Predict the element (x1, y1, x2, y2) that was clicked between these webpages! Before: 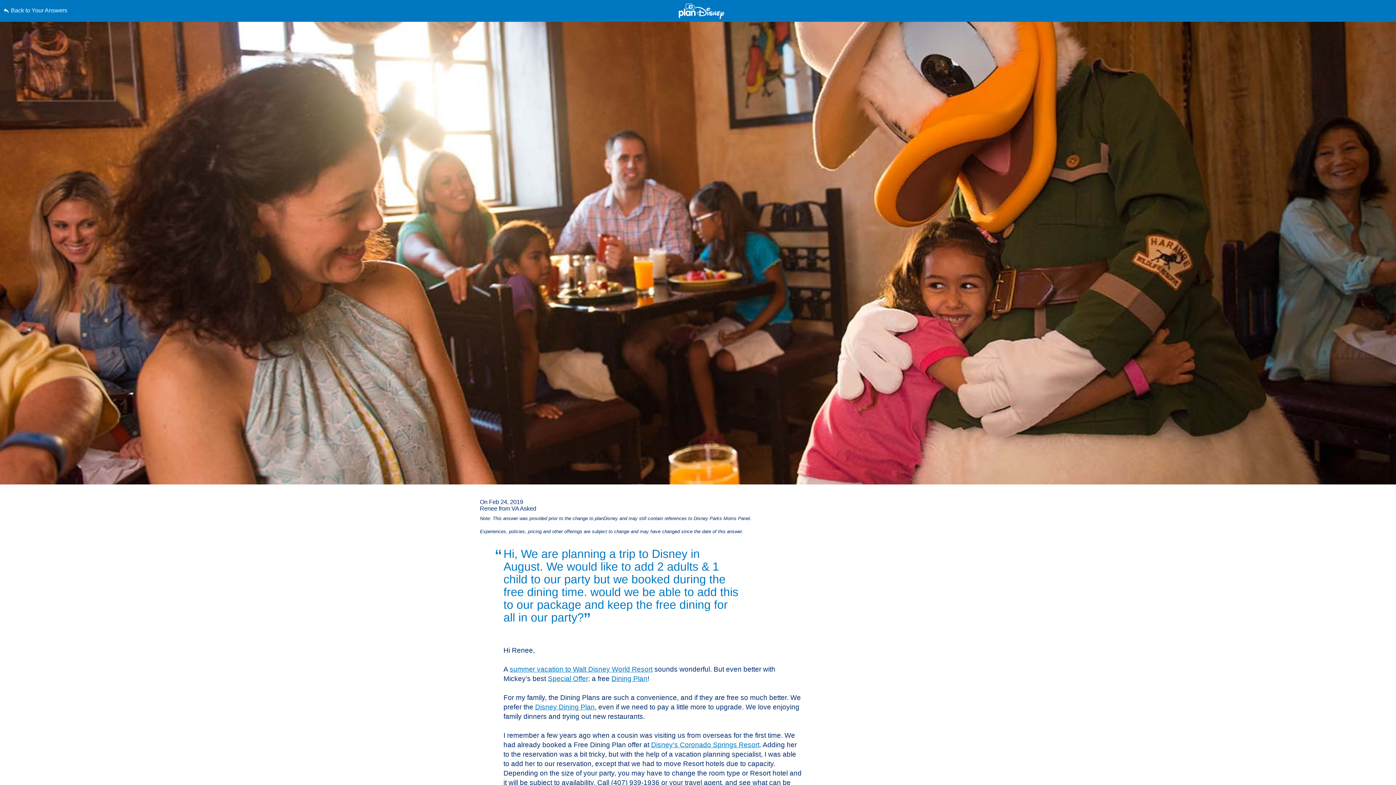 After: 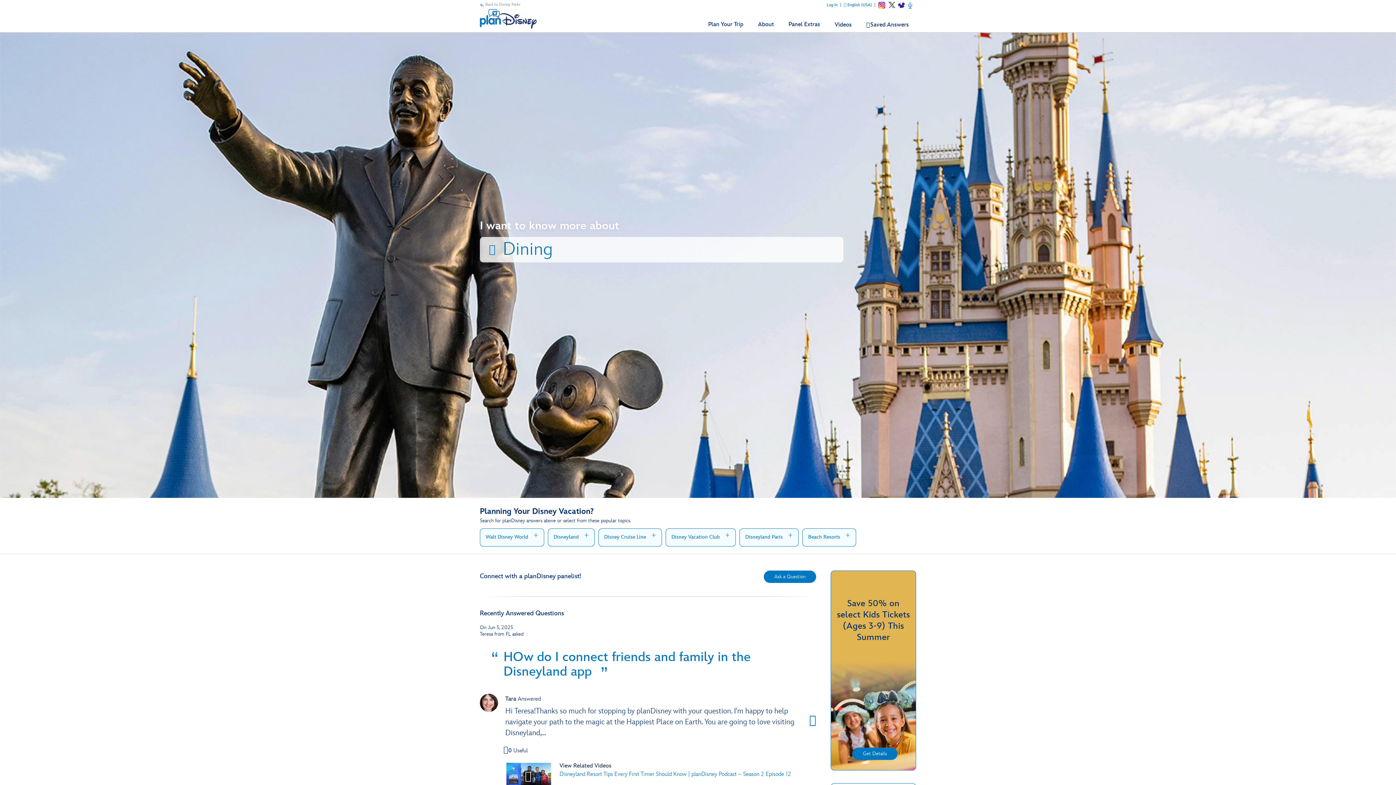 Action: label: Back to Your Answers bbox: (3, 0, 352, 21)